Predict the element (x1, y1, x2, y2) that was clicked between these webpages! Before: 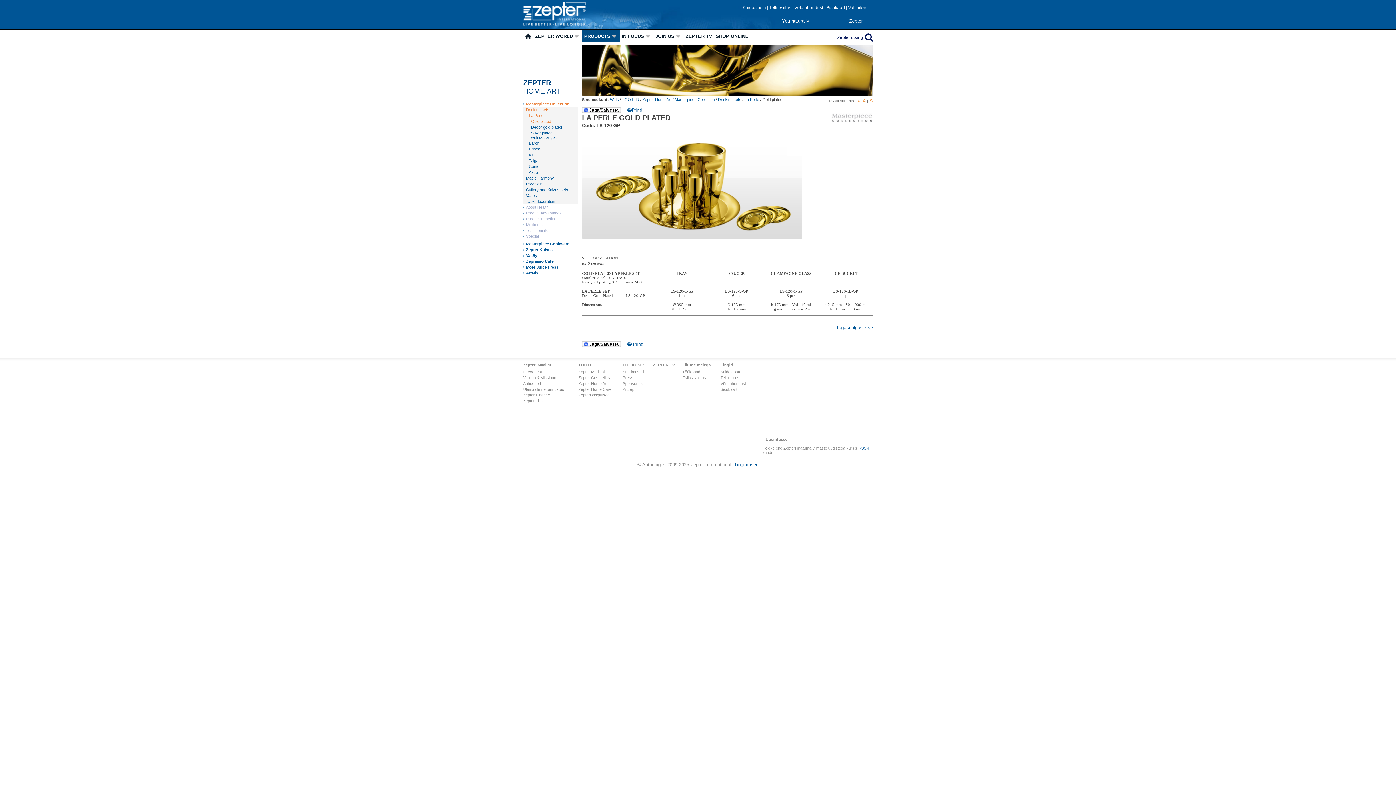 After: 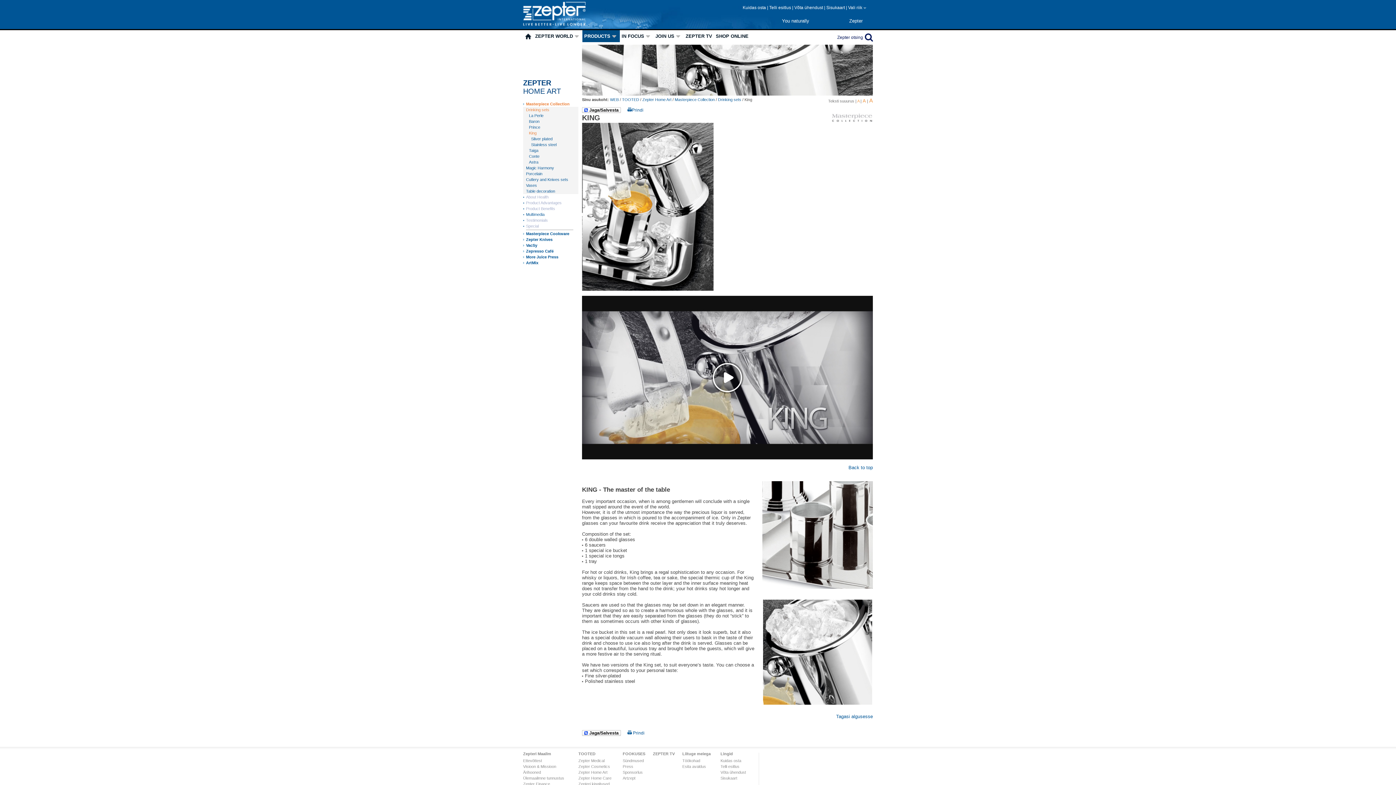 Action: bbox: (529, 152, 536, 157) label: King